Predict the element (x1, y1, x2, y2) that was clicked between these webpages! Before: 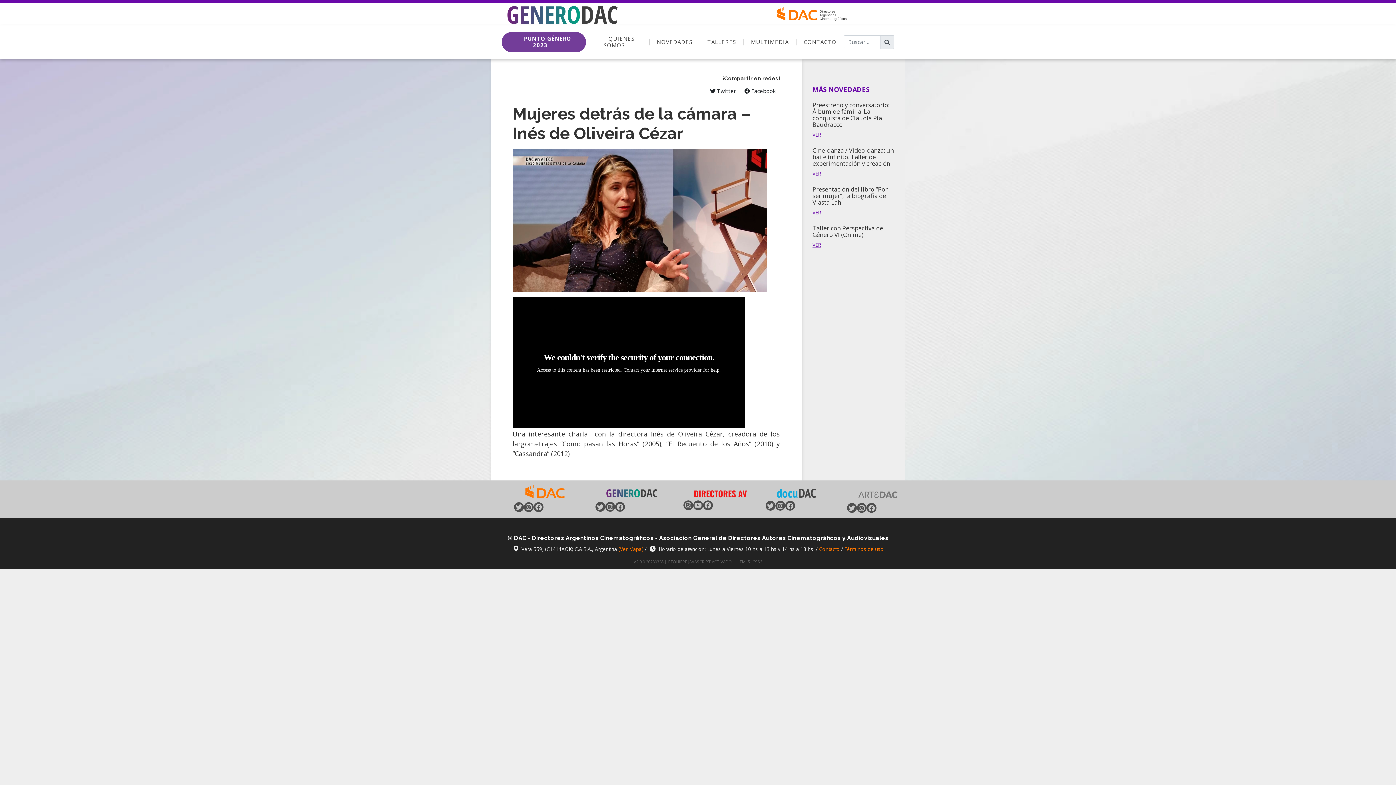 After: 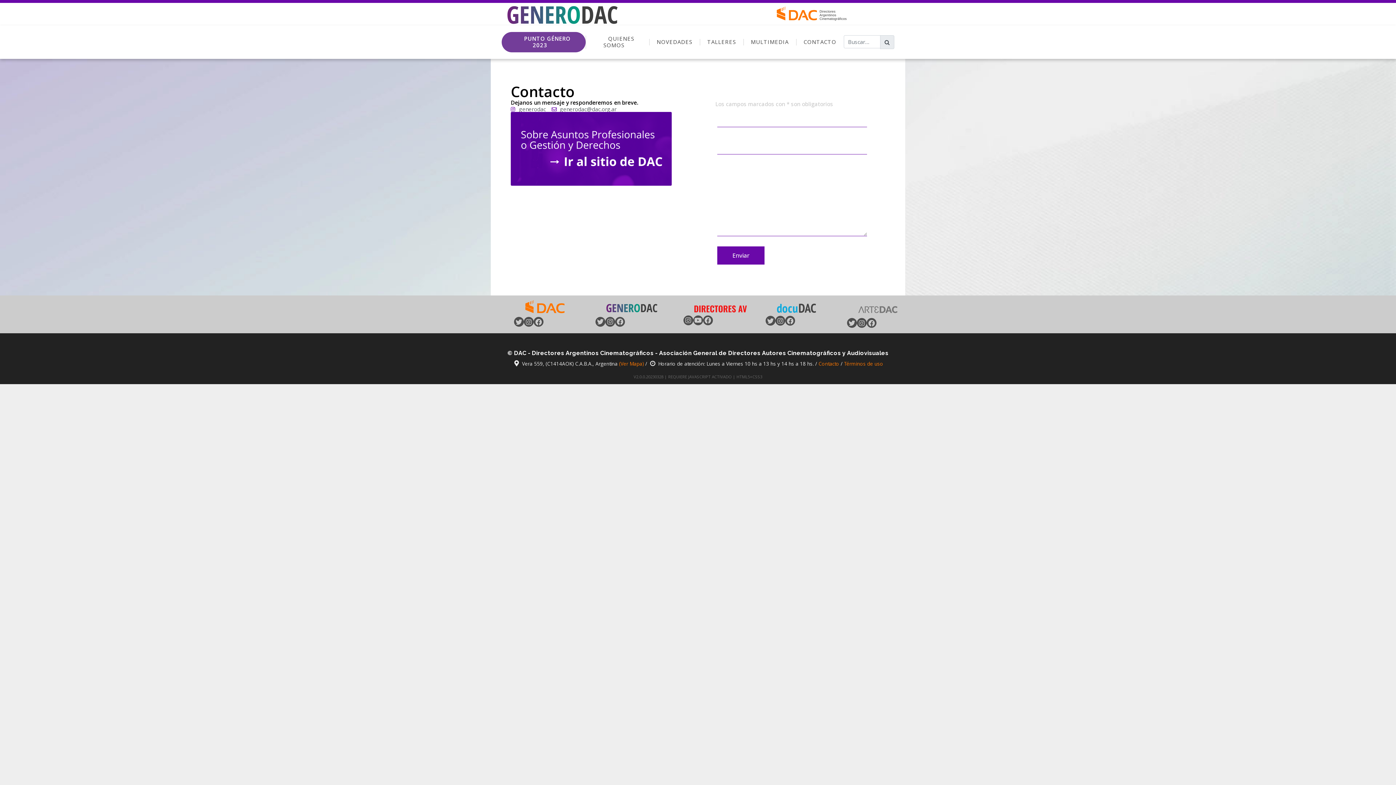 Action: bbox: (796, 38, 843, 45) label: CONTACTO